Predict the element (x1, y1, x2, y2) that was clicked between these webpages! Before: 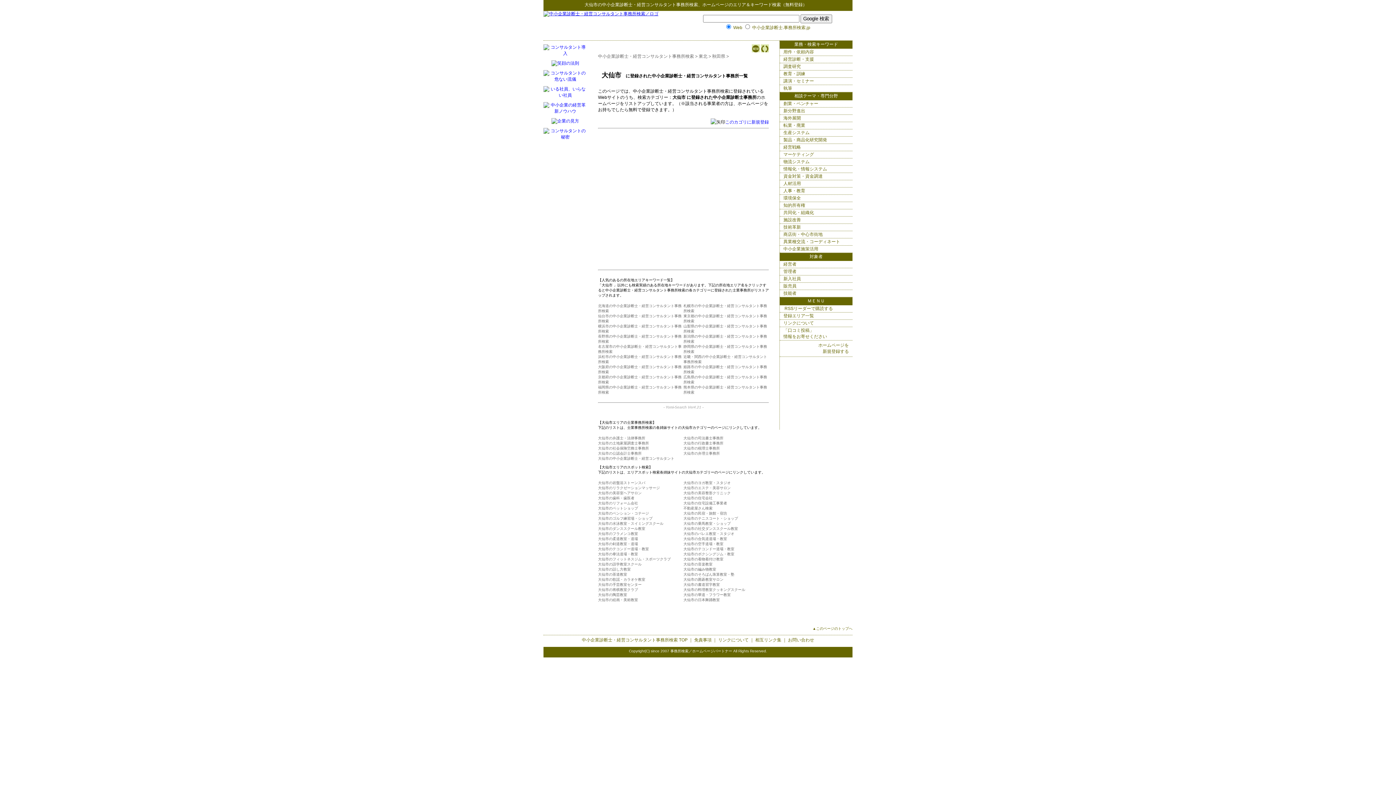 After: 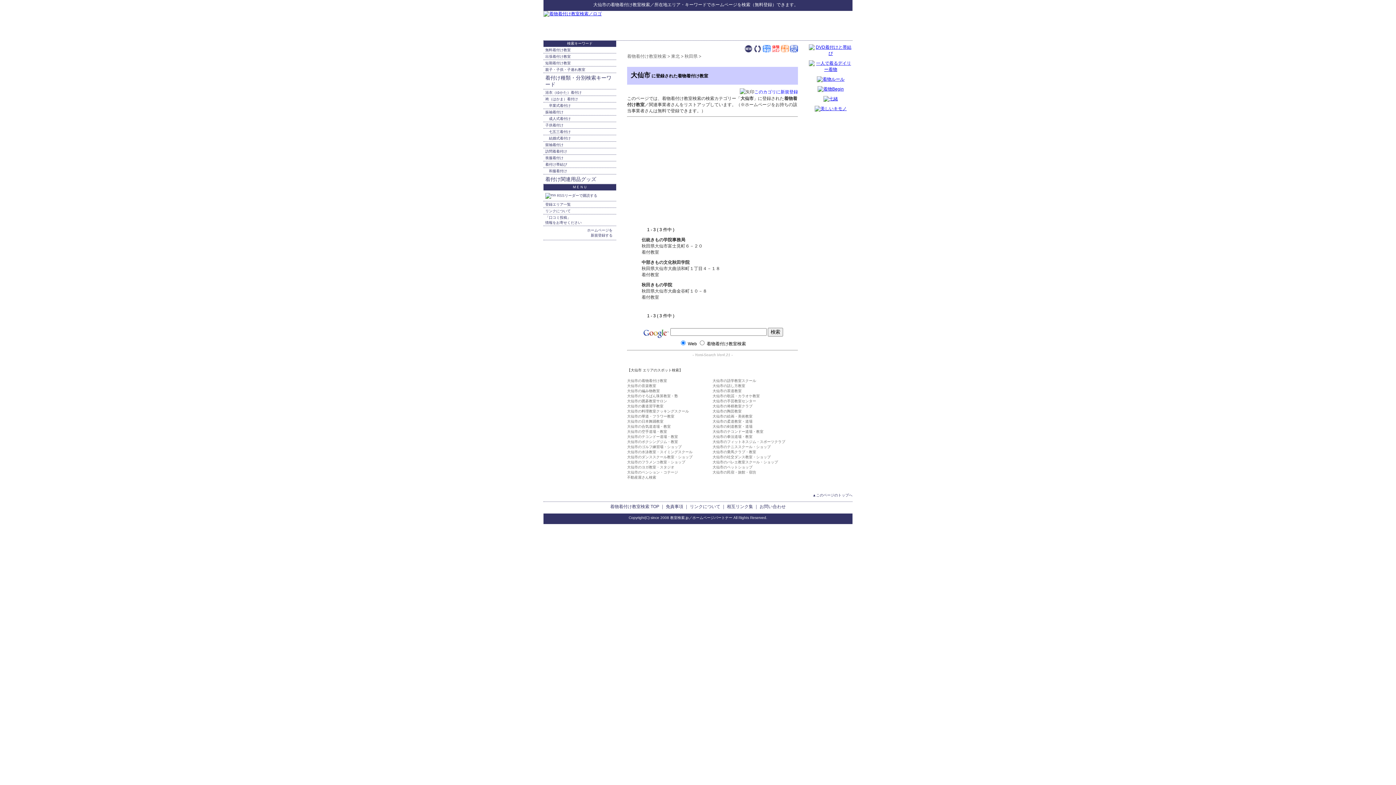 Action: label: 大仙市の着物着付け教室 bbox: (683, 557, 723, 561)